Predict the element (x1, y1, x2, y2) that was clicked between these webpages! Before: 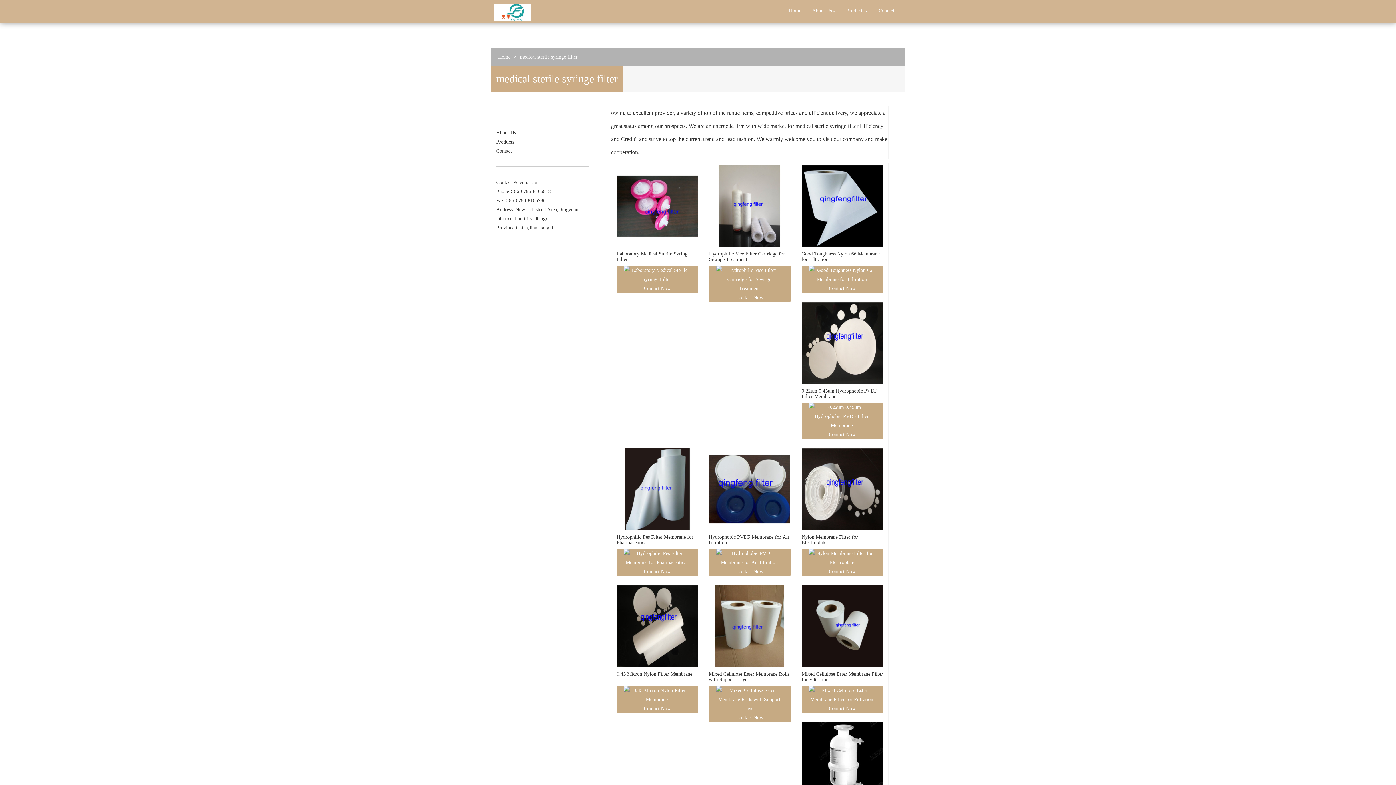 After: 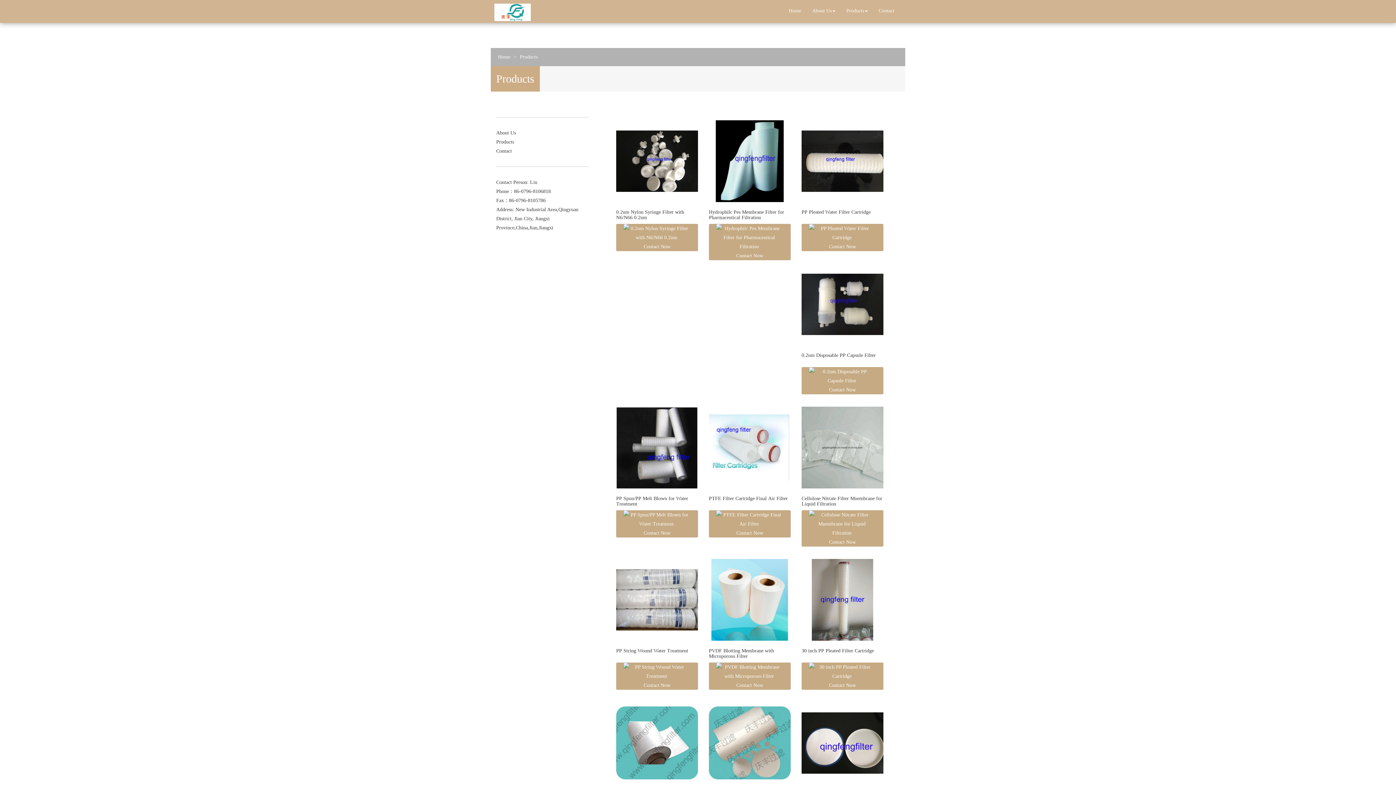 Action: label: Products bbox: (496, 139, 514, 144)